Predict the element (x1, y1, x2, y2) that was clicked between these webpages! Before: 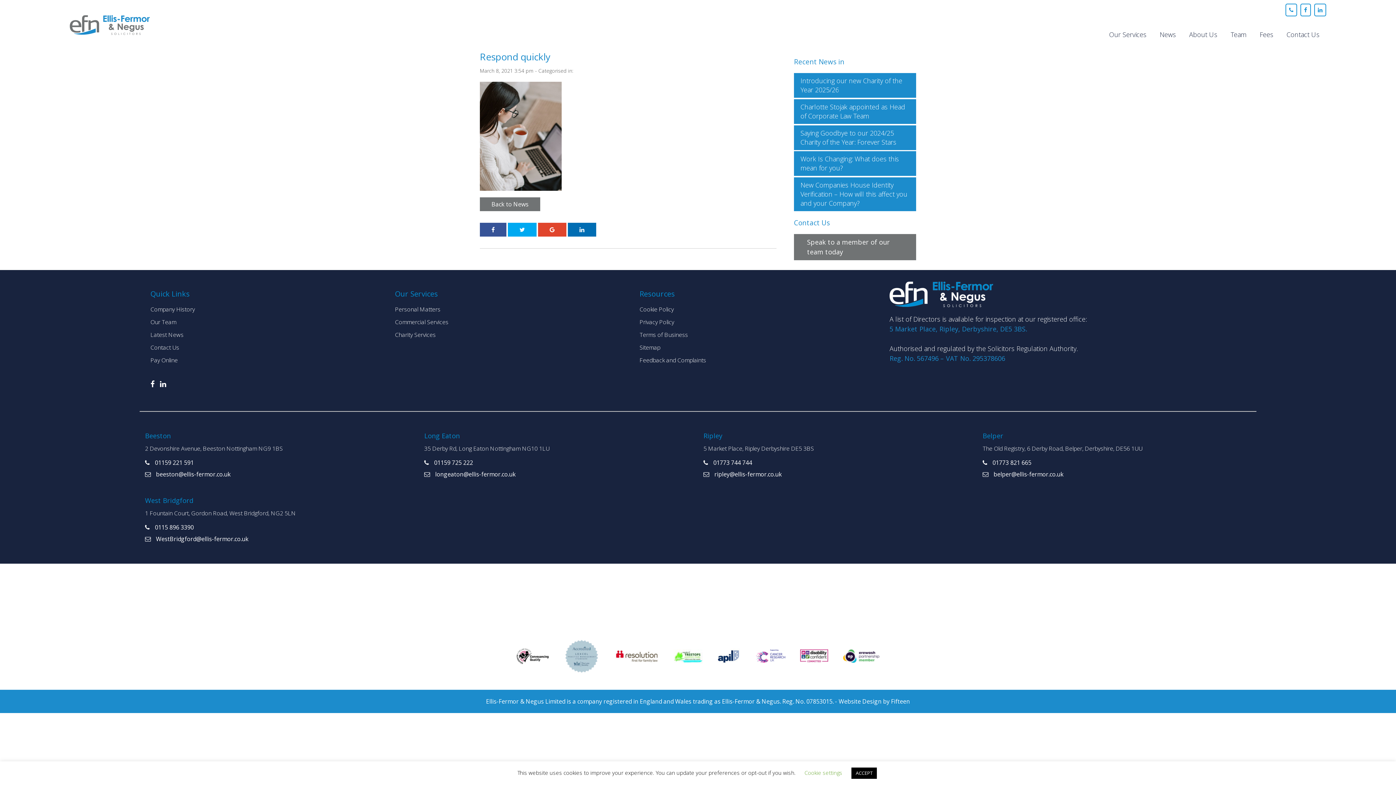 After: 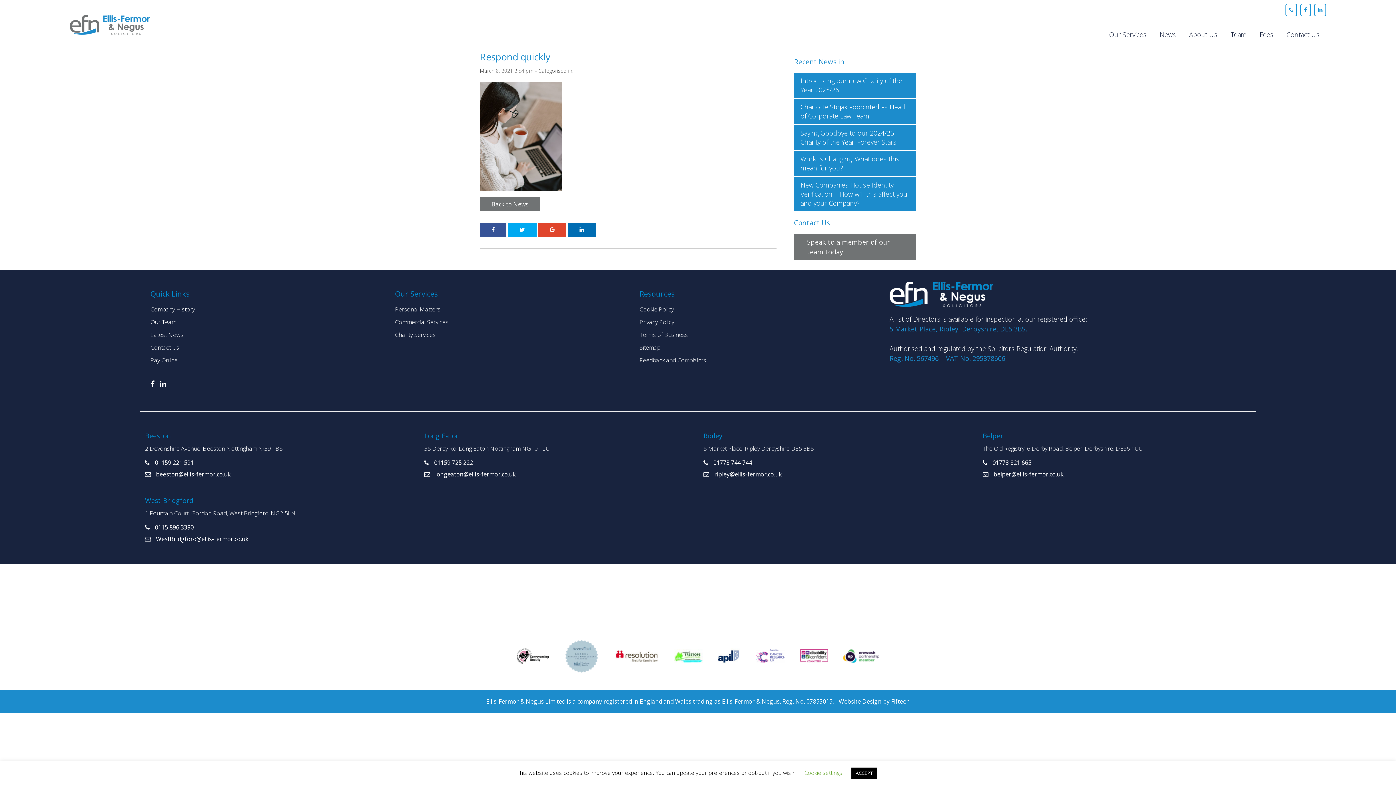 Action: label:  01159 221 591 bbox: (145, 458, 413, 466)